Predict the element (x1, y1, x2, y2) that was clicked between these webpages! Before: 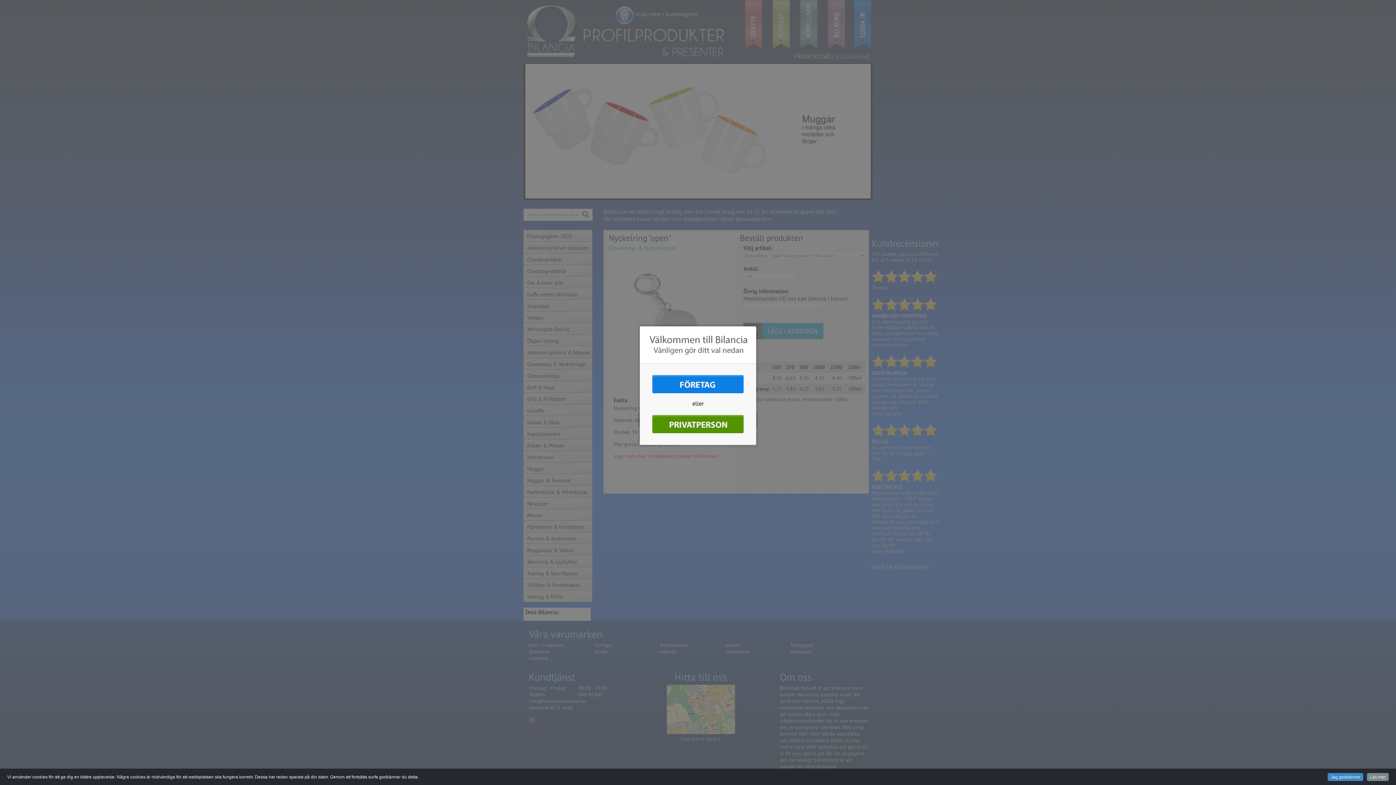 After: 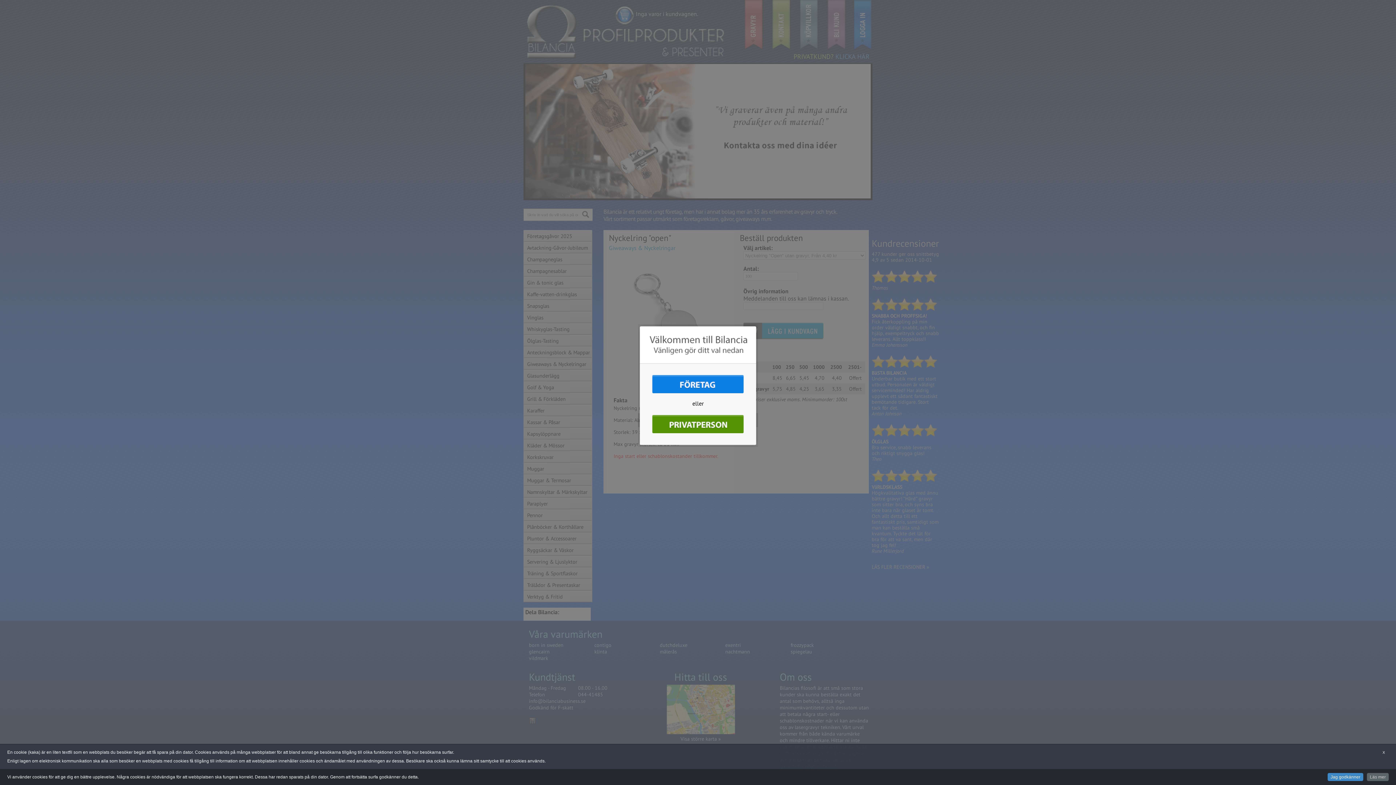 Action: bbox: (1367, 773, 1389, 781) label: Läs mer